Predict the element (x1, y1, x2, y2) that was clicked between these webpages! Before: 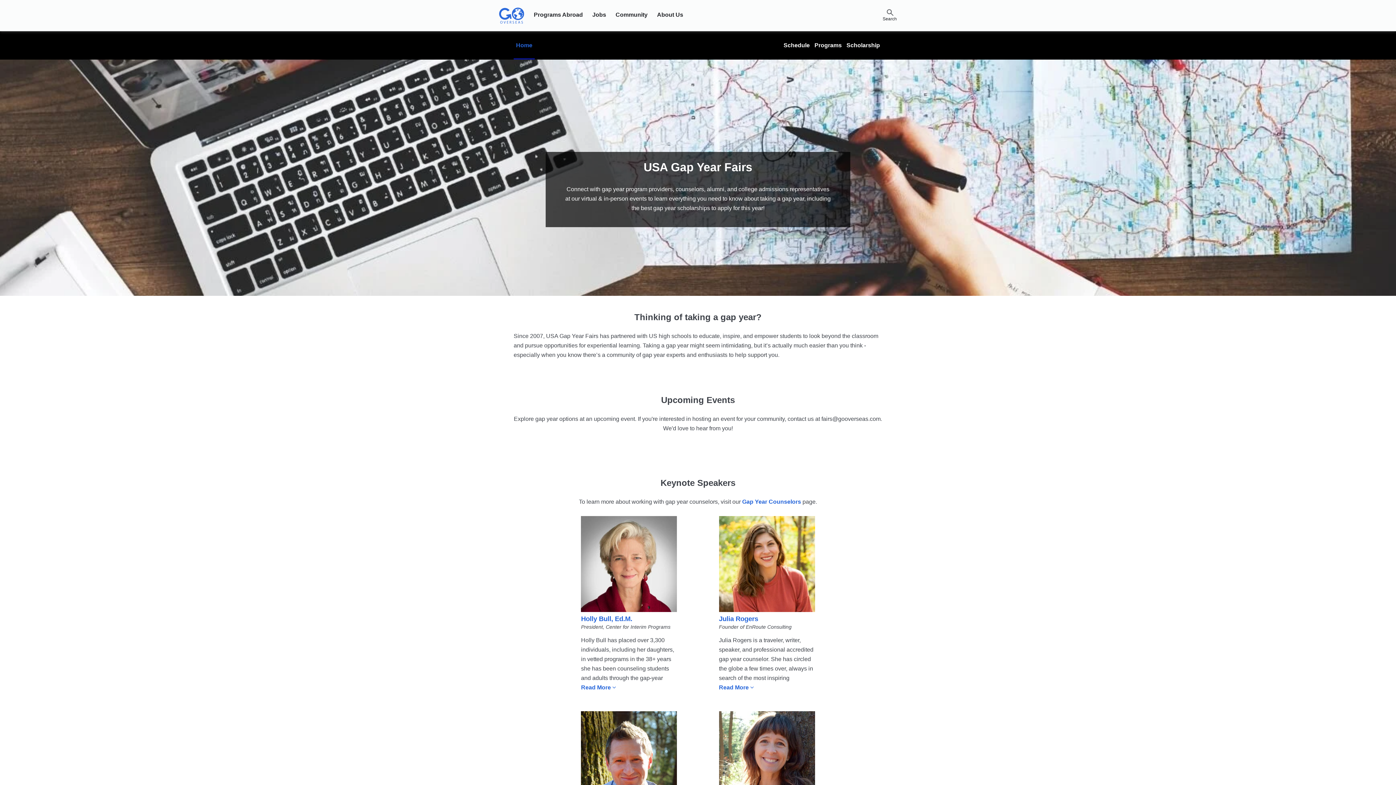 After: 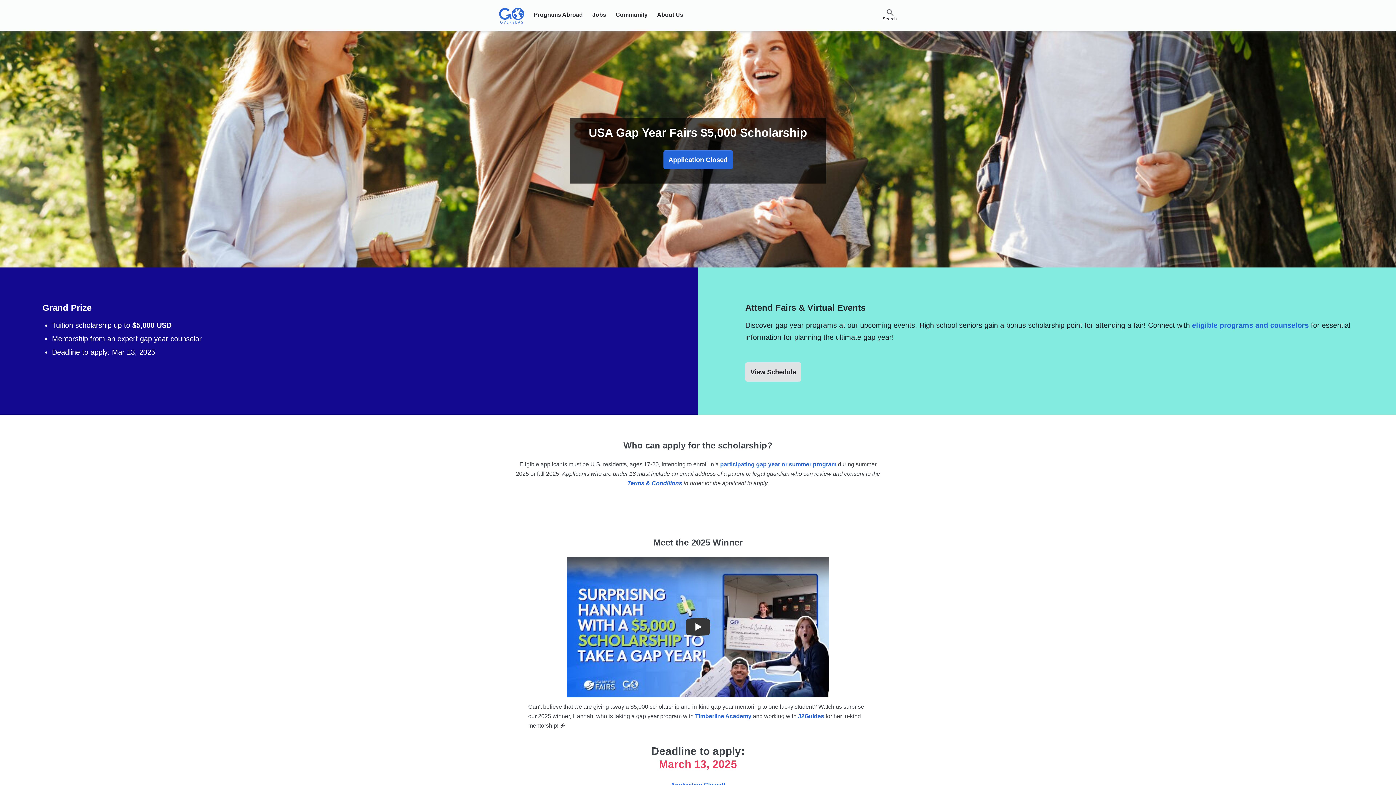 Action: bbox: (844, 31, 882, 59) label: Scholarship